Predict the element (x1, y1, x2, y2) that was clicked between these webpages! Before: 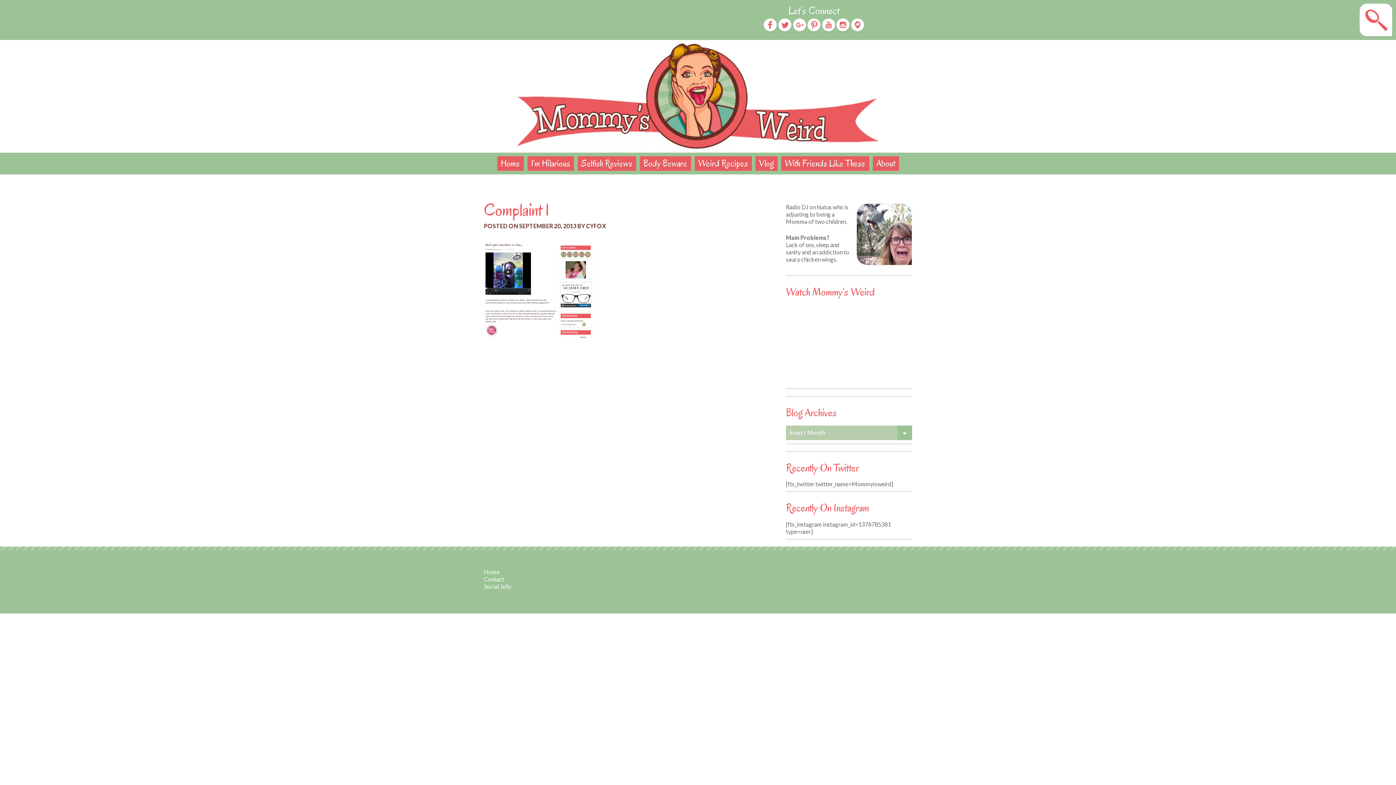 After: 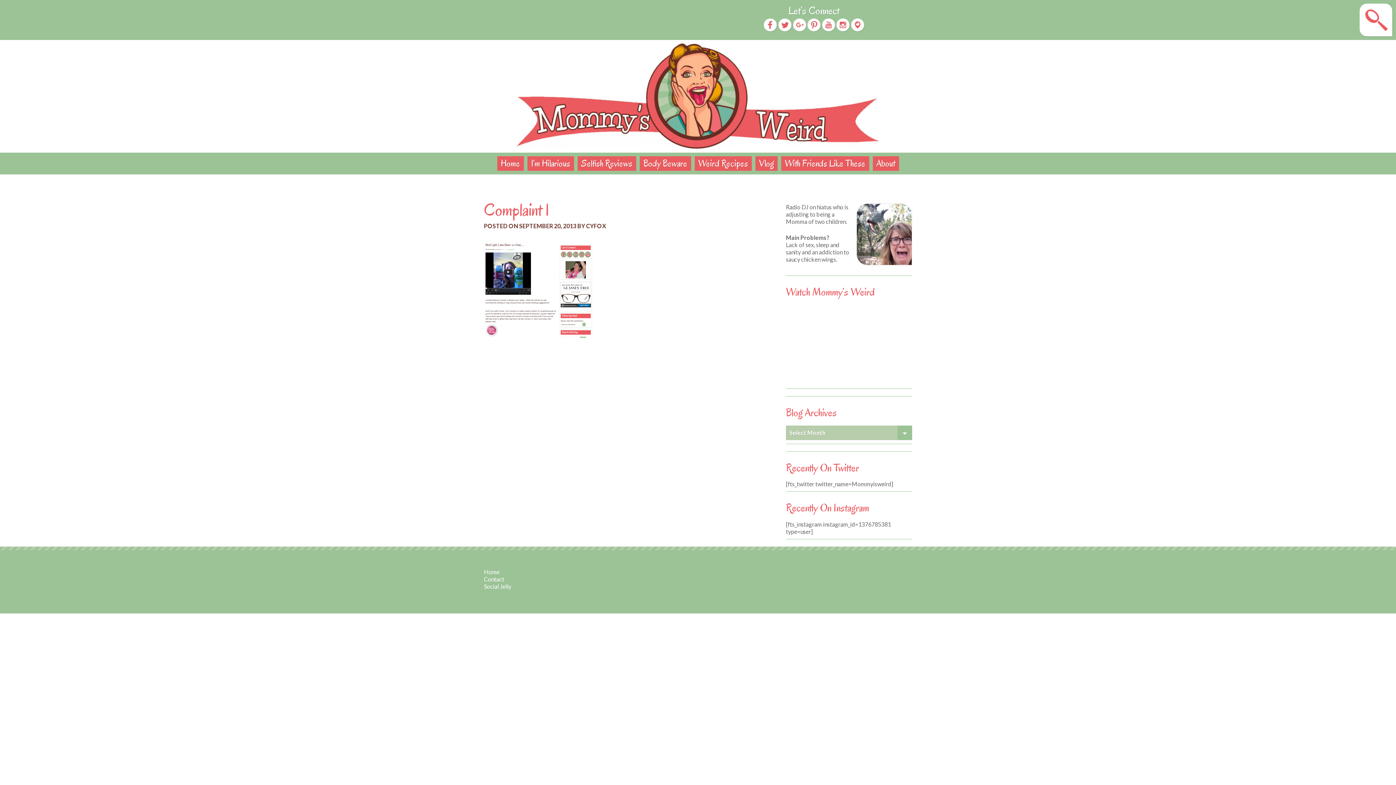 Action: bbox: (778, 29, 792, 33)